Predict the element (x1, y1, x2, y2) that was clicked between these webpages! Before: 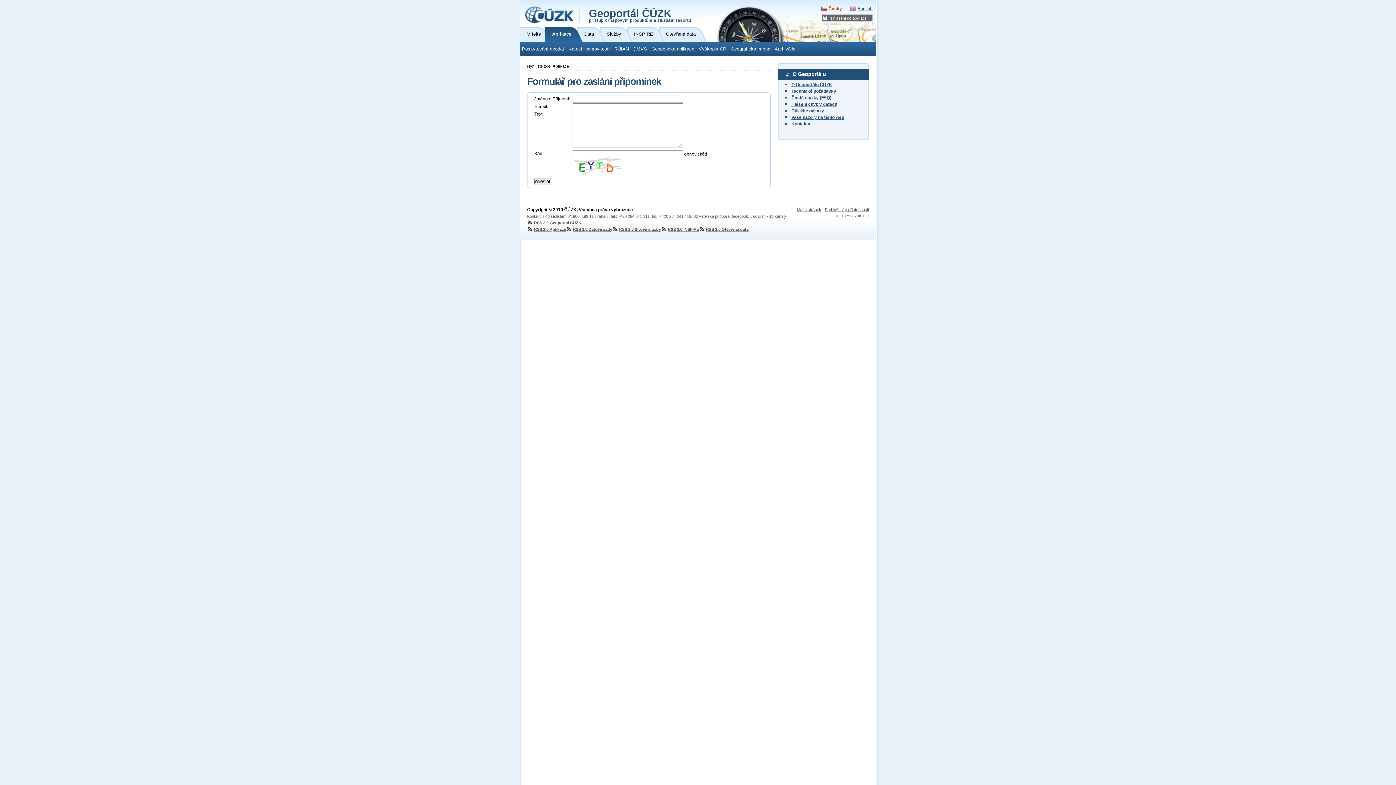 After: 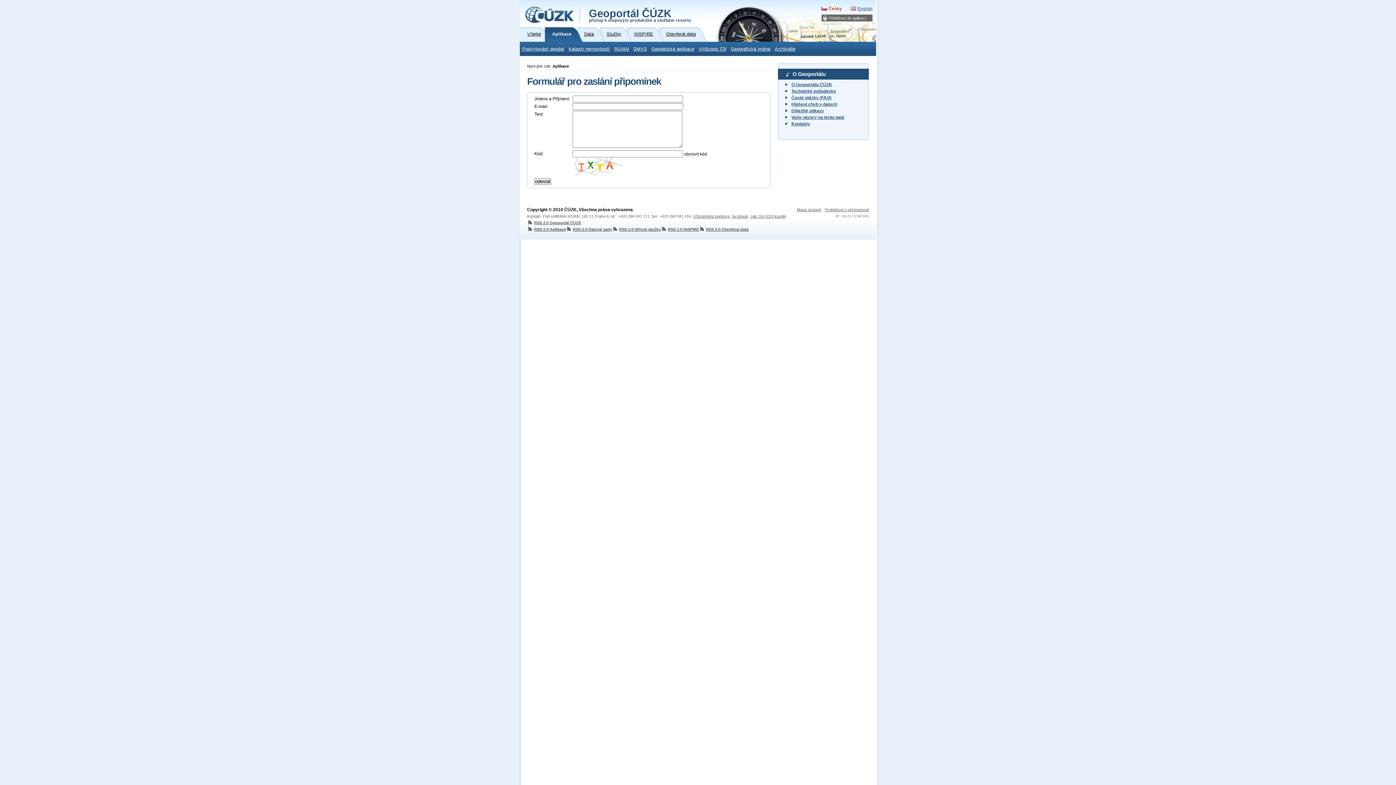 Action: label: Uživatelská podpora bbox: (693, 214, 729, 218)